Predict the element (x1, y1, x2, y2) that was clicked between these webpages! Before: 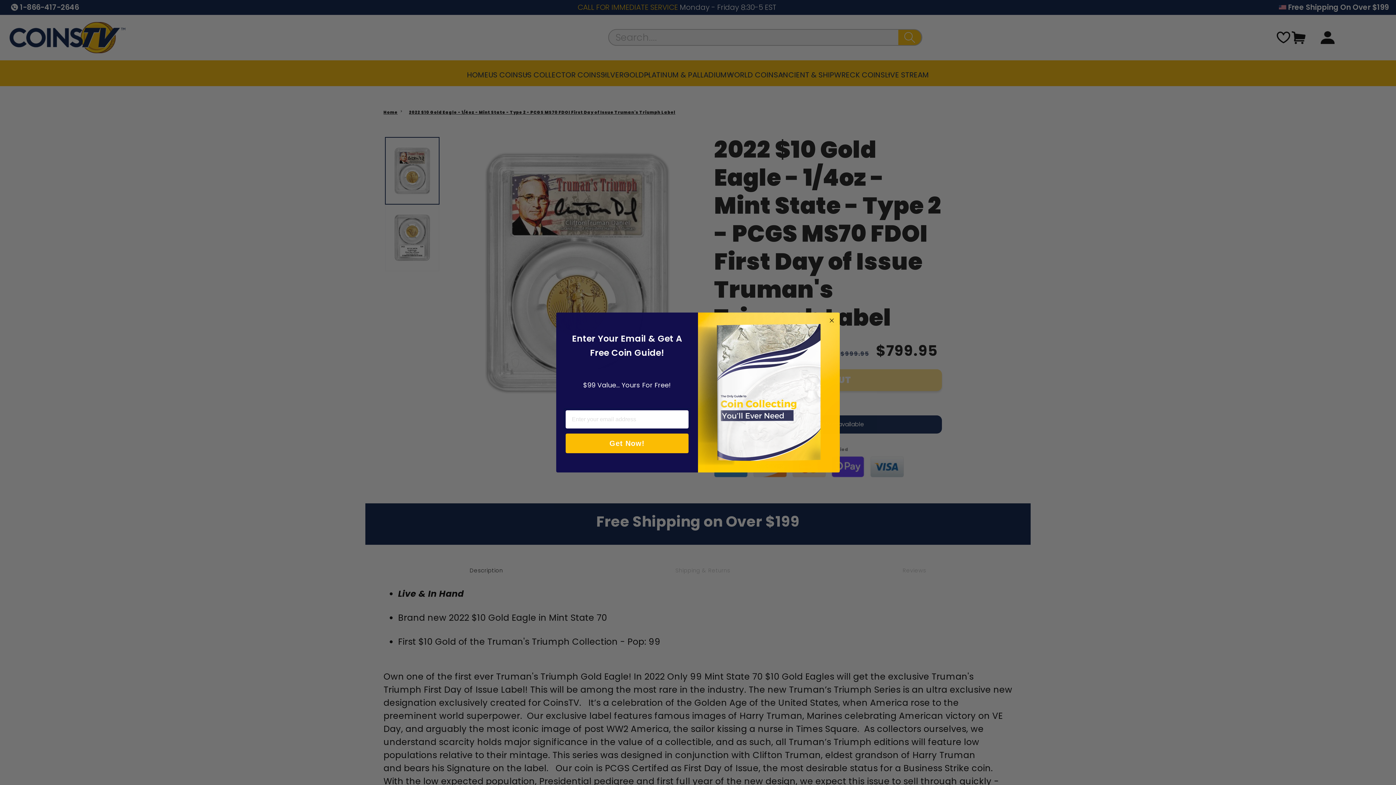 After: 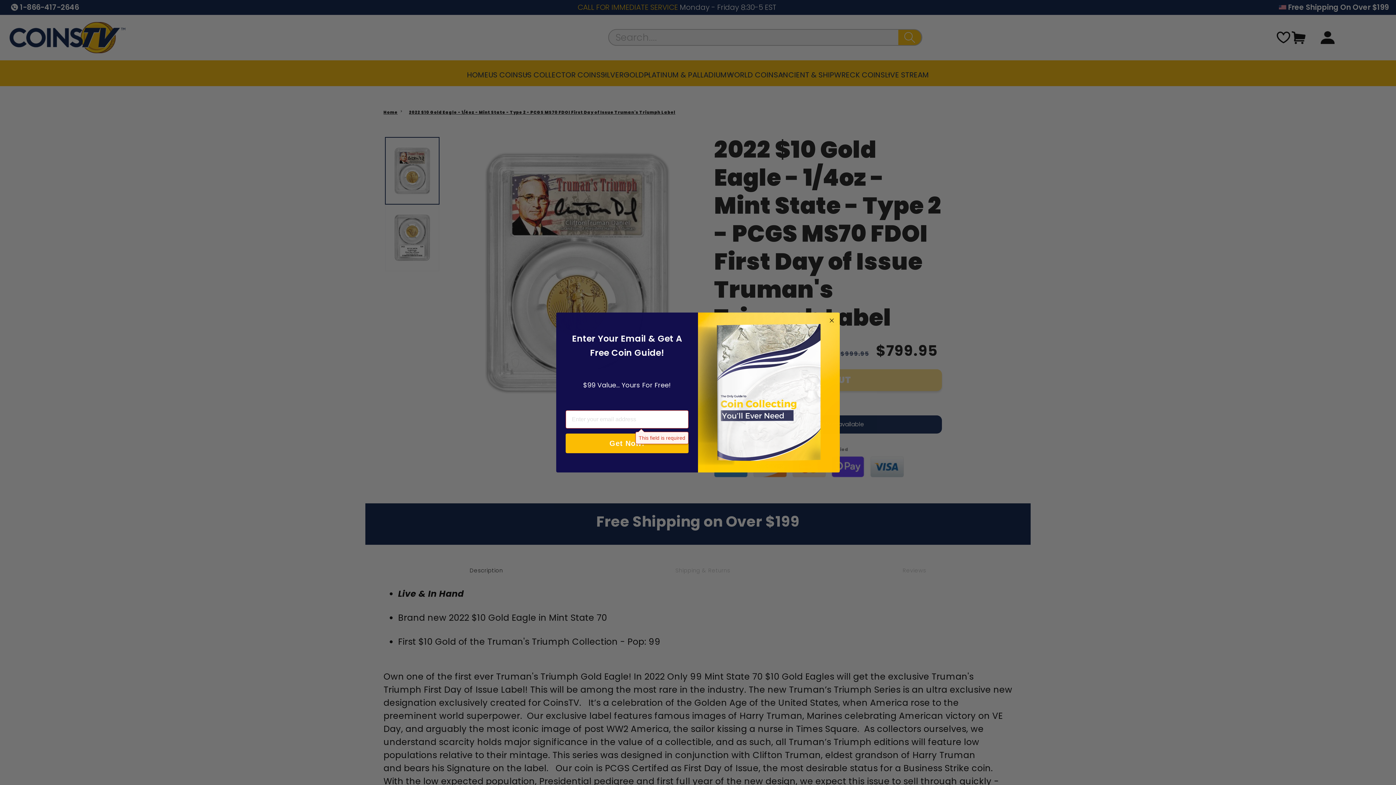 Action: label: Get Now! bbox: (565, 433, 688, 453)